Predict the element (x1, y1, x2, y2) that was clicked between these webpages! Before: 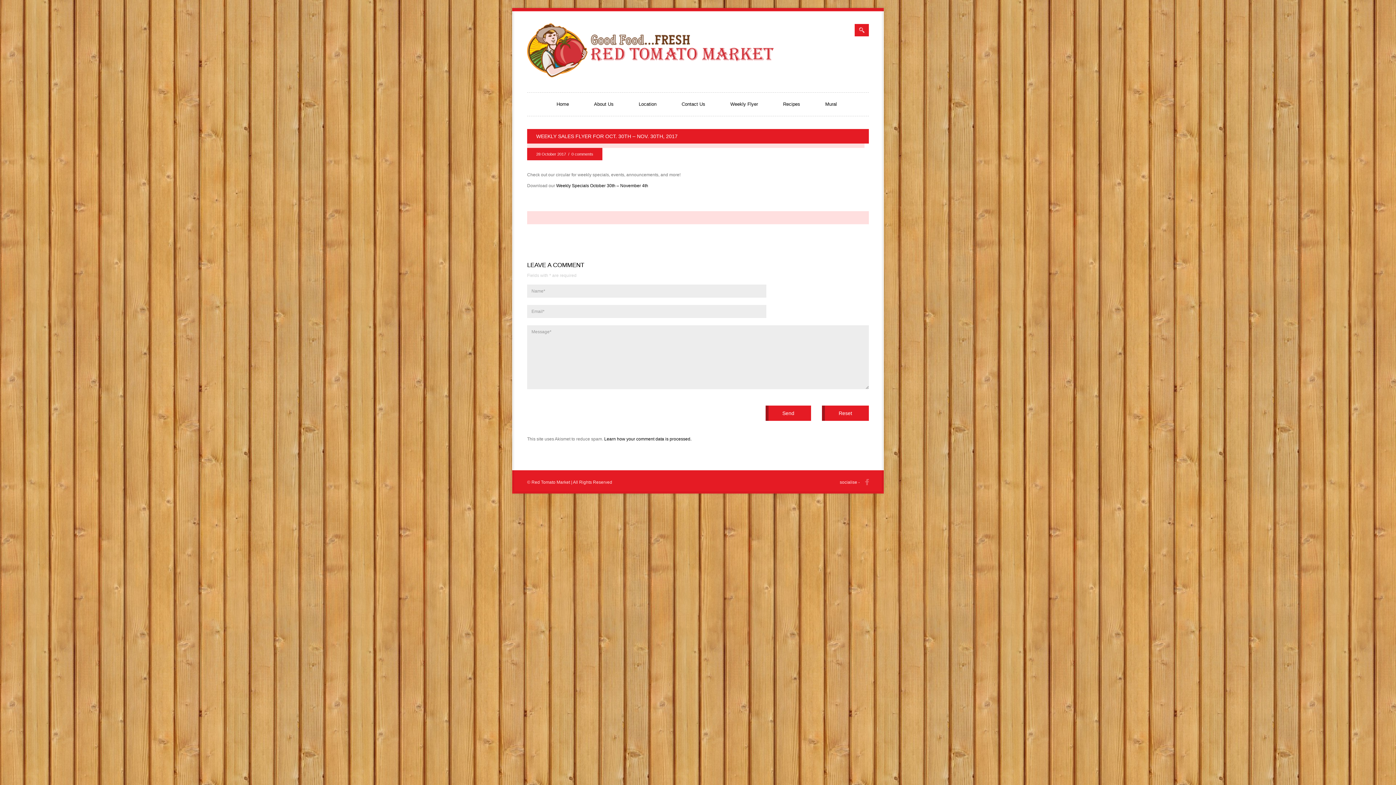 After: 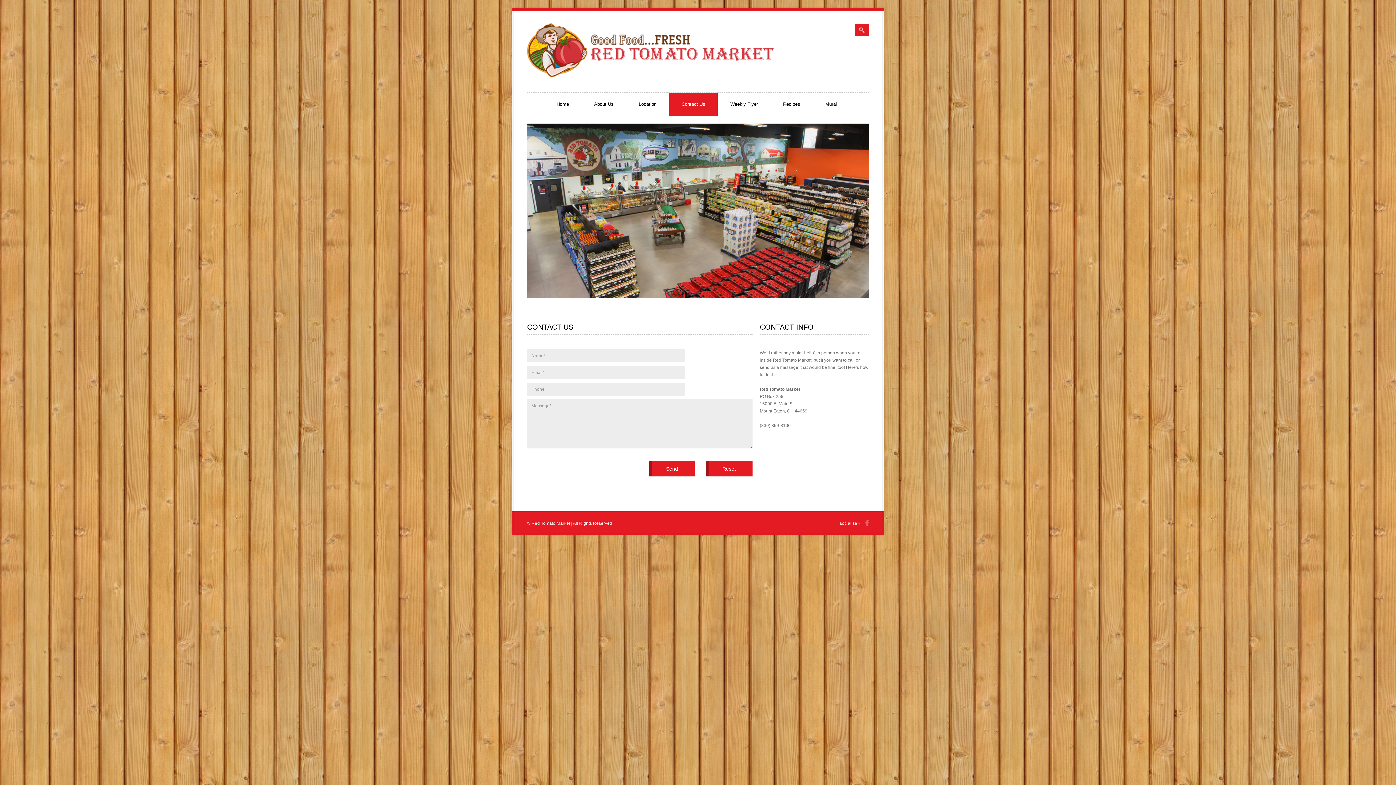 Action: bbox: (669, 92, 717, 116) label: Contact Us